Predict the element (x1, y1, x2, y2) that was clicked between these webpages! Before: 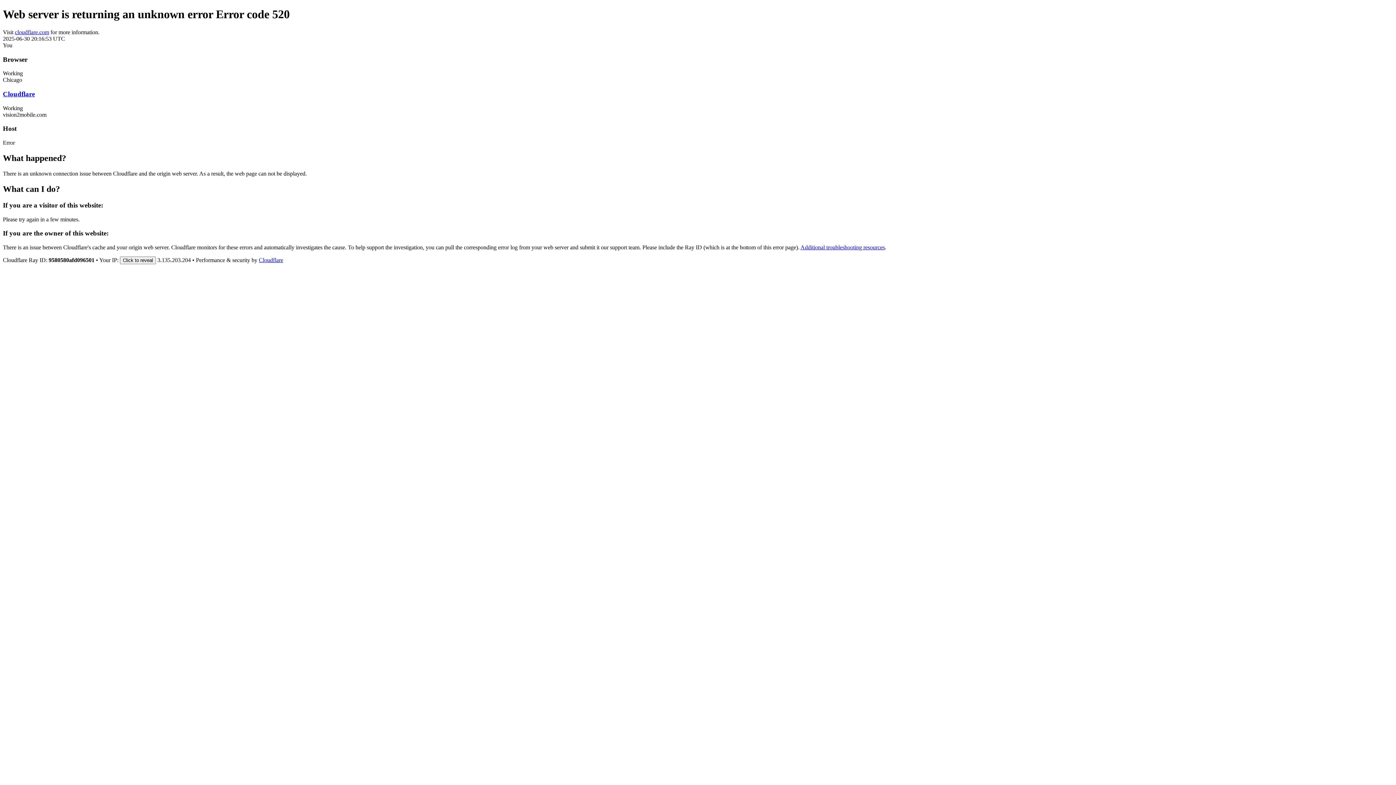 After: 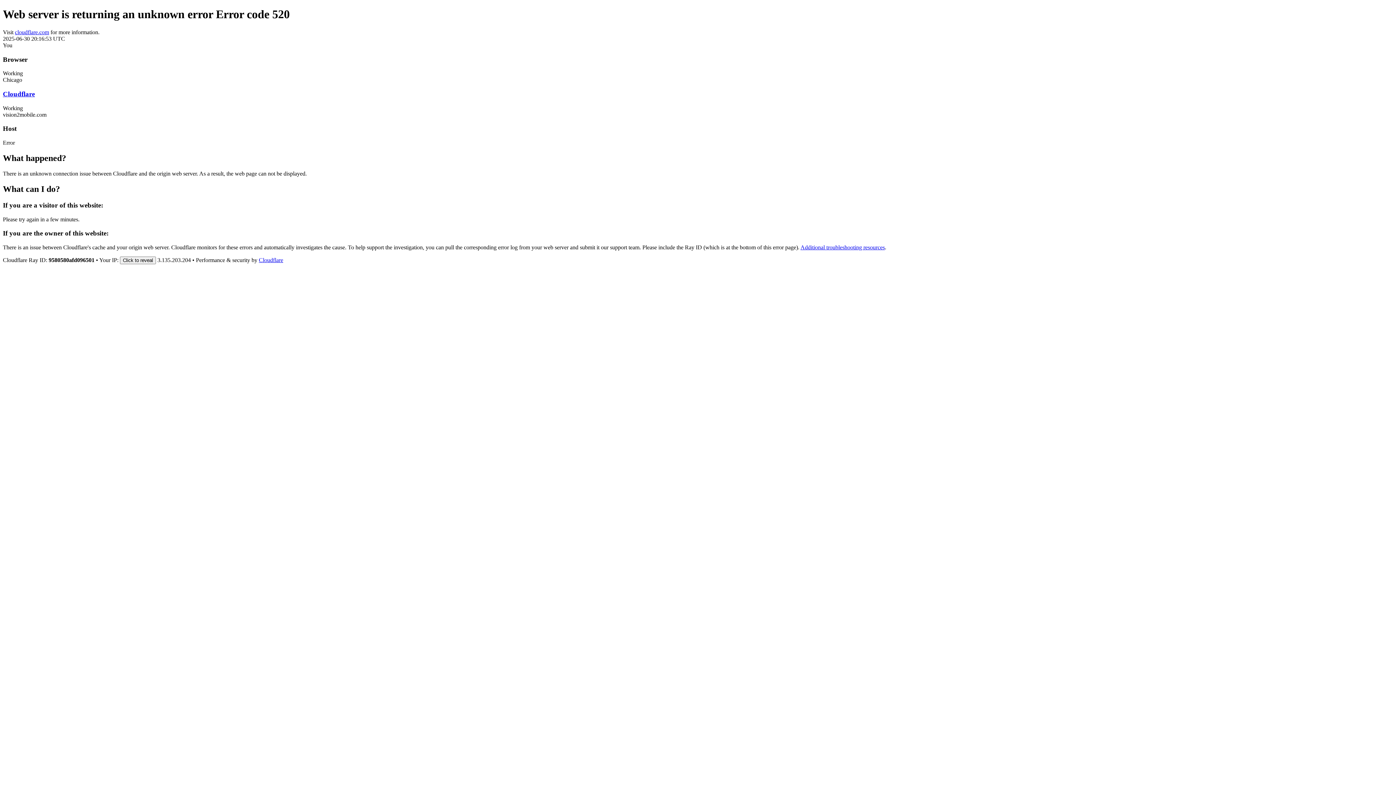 Action: bbox: (258, 257, 283, 263) label: Cloudflare